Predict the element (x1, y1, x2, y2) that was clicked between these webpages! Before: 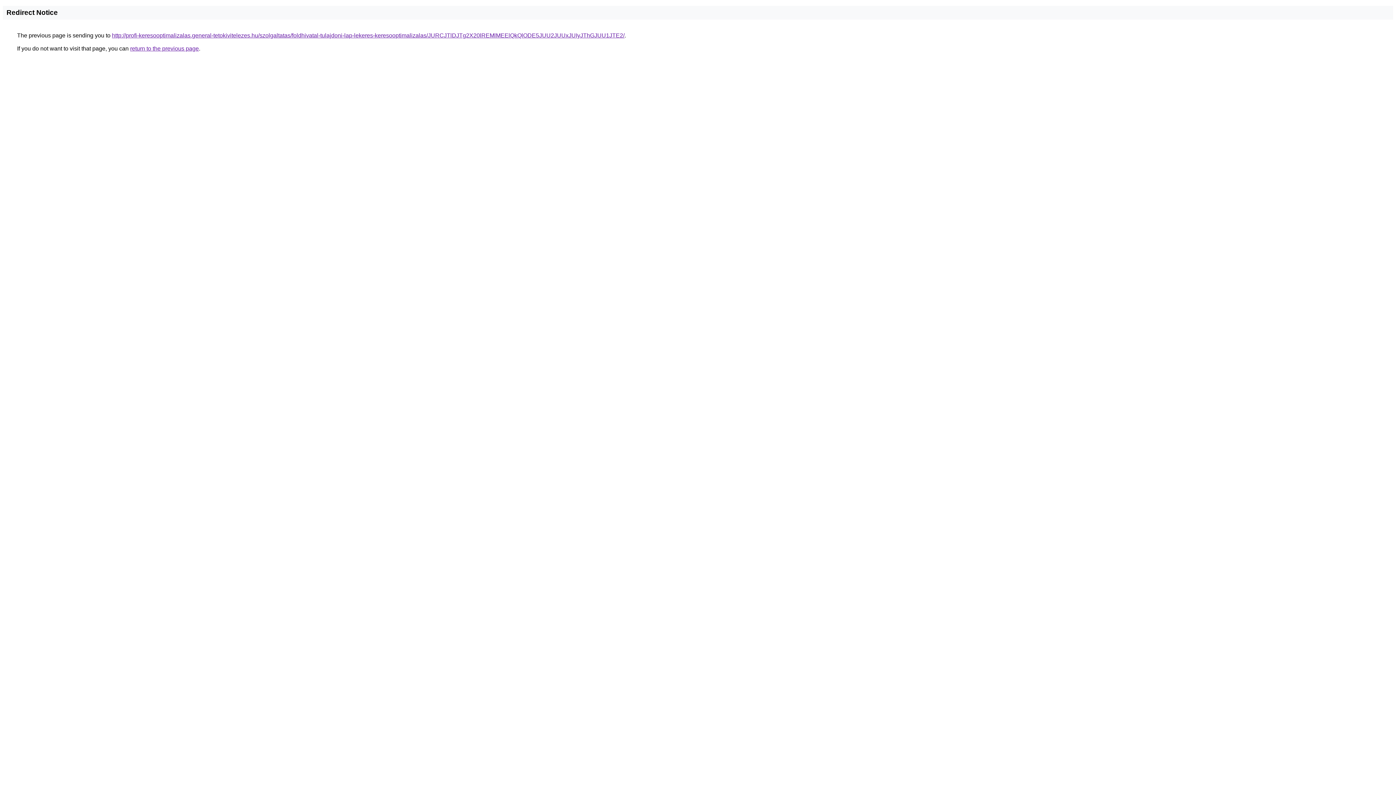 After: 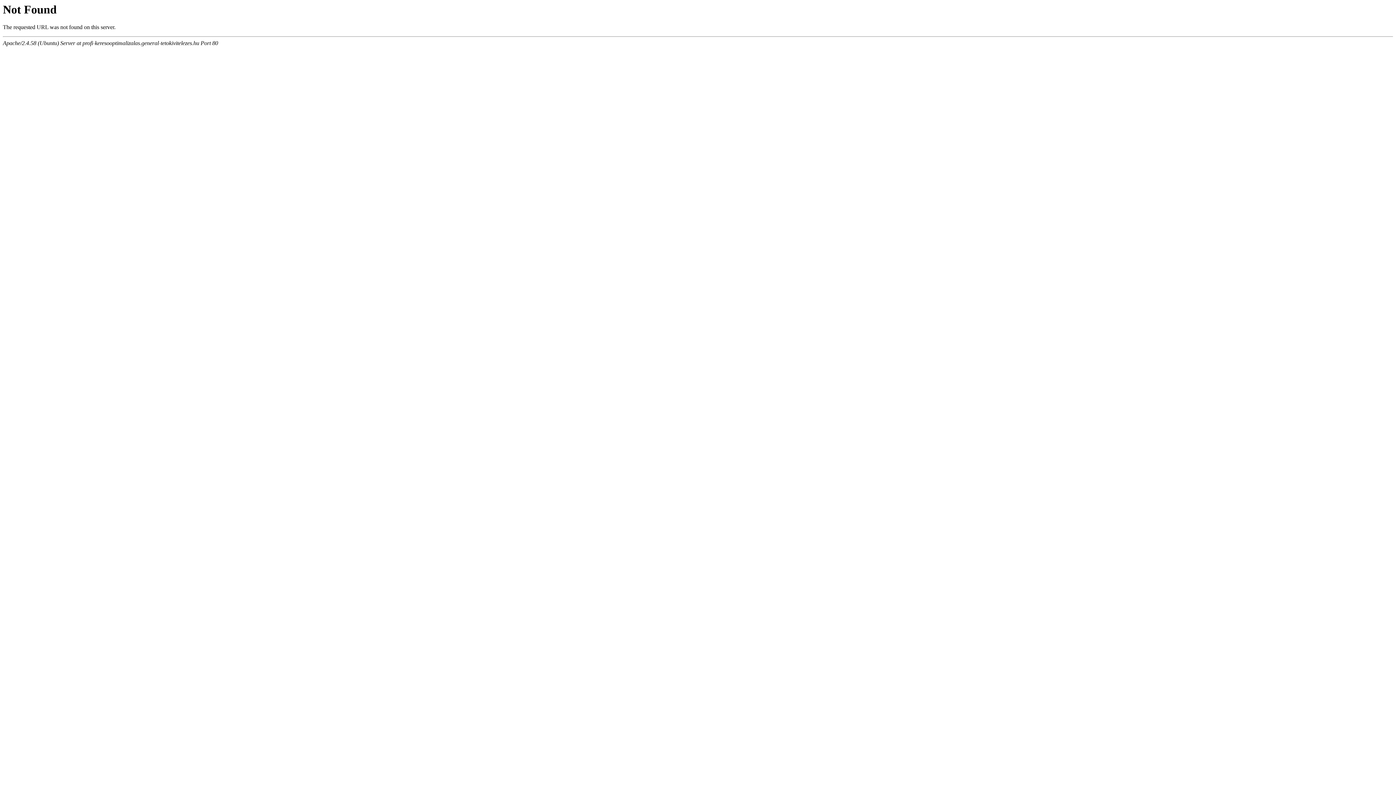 Action: bbox: (112, 32, 624, 38) label: http://profi-keresooptimalizalas.general-tetokivitelezes.hu/szolgaltatas/foldhivatal-tulajdoni-lap-lekeres-keresooptimalizalas/JURCJTlDJTg2X20lREMlMEElQkQlODE5JUU2JUUxJUIyJThGJUU1JTE2/